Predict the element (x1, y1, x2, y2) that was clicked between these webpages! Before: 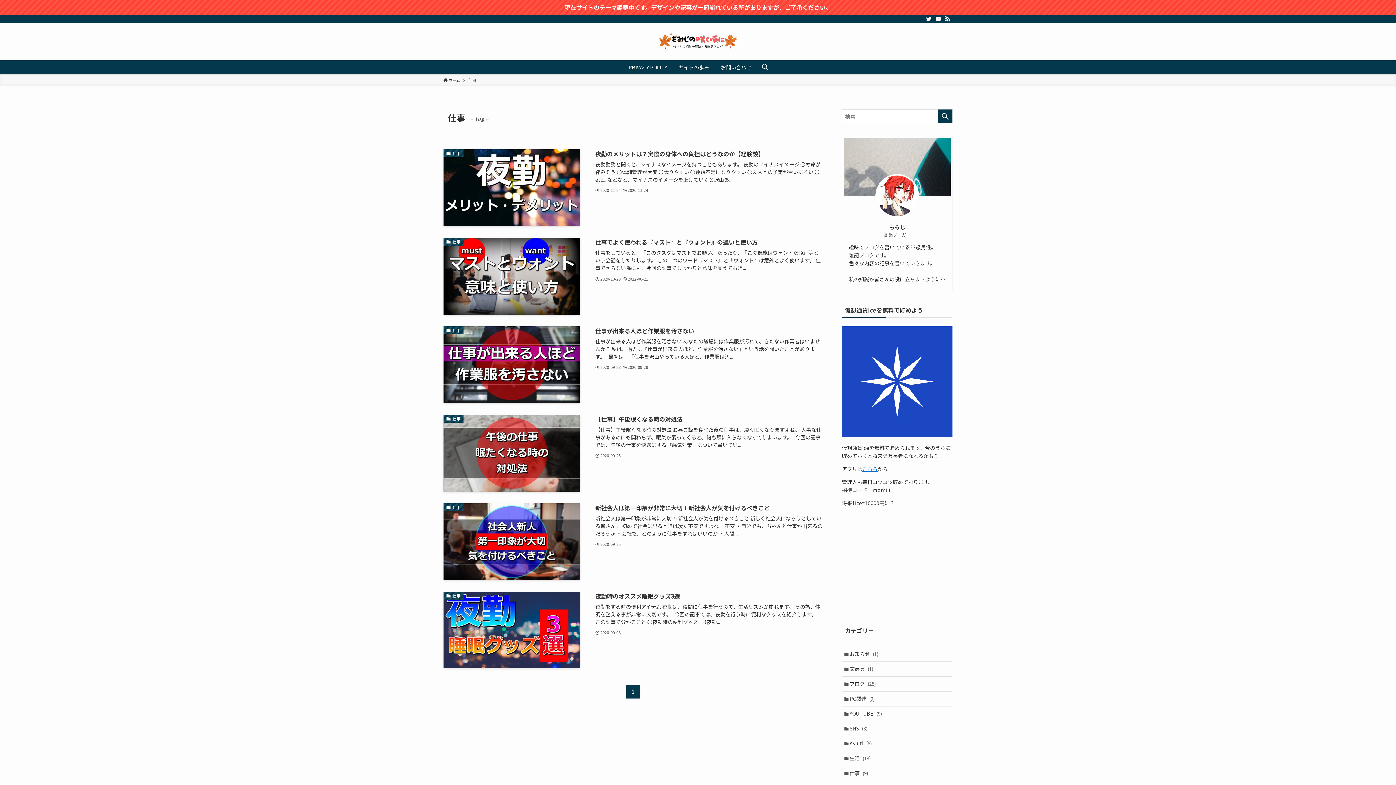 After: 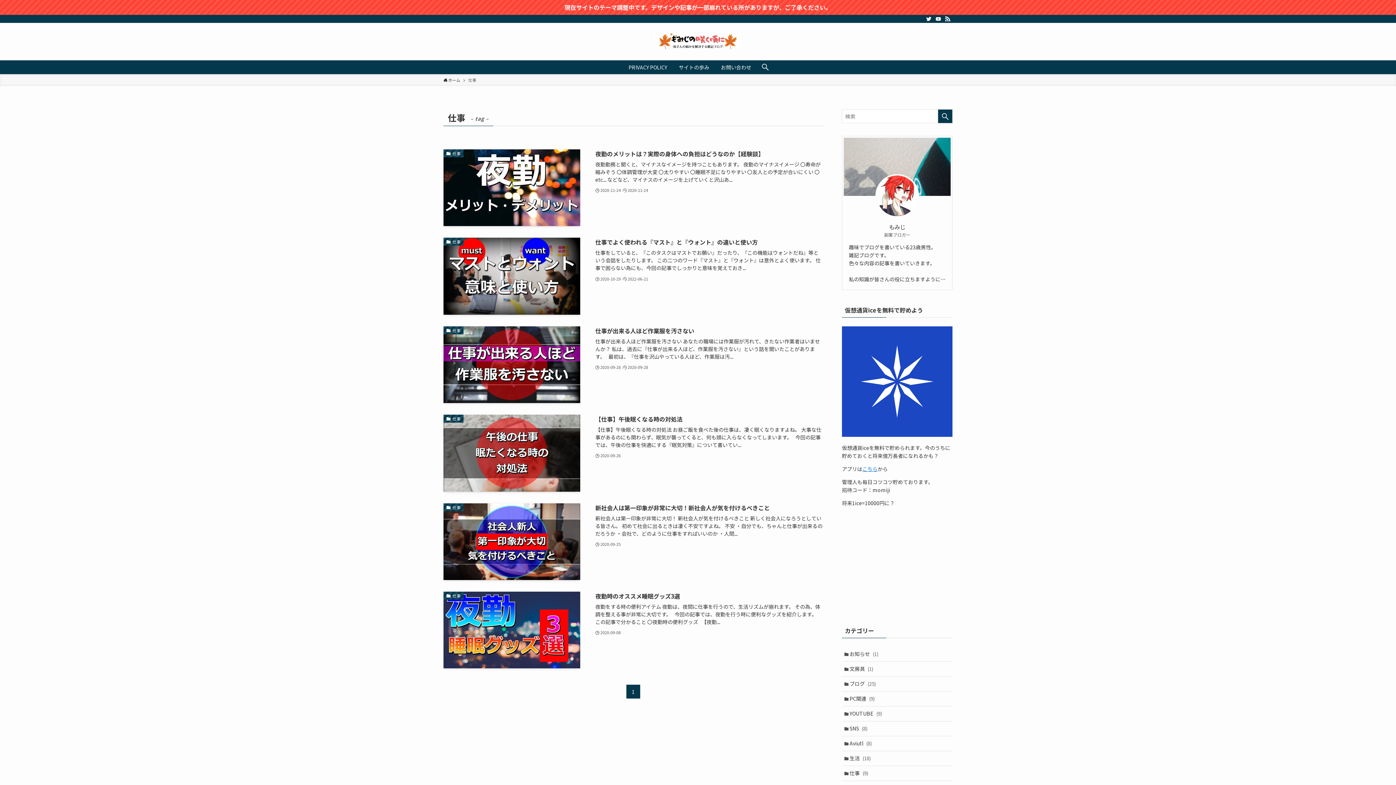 Action: label: twitter bbox: (924, 14, 933, 22)